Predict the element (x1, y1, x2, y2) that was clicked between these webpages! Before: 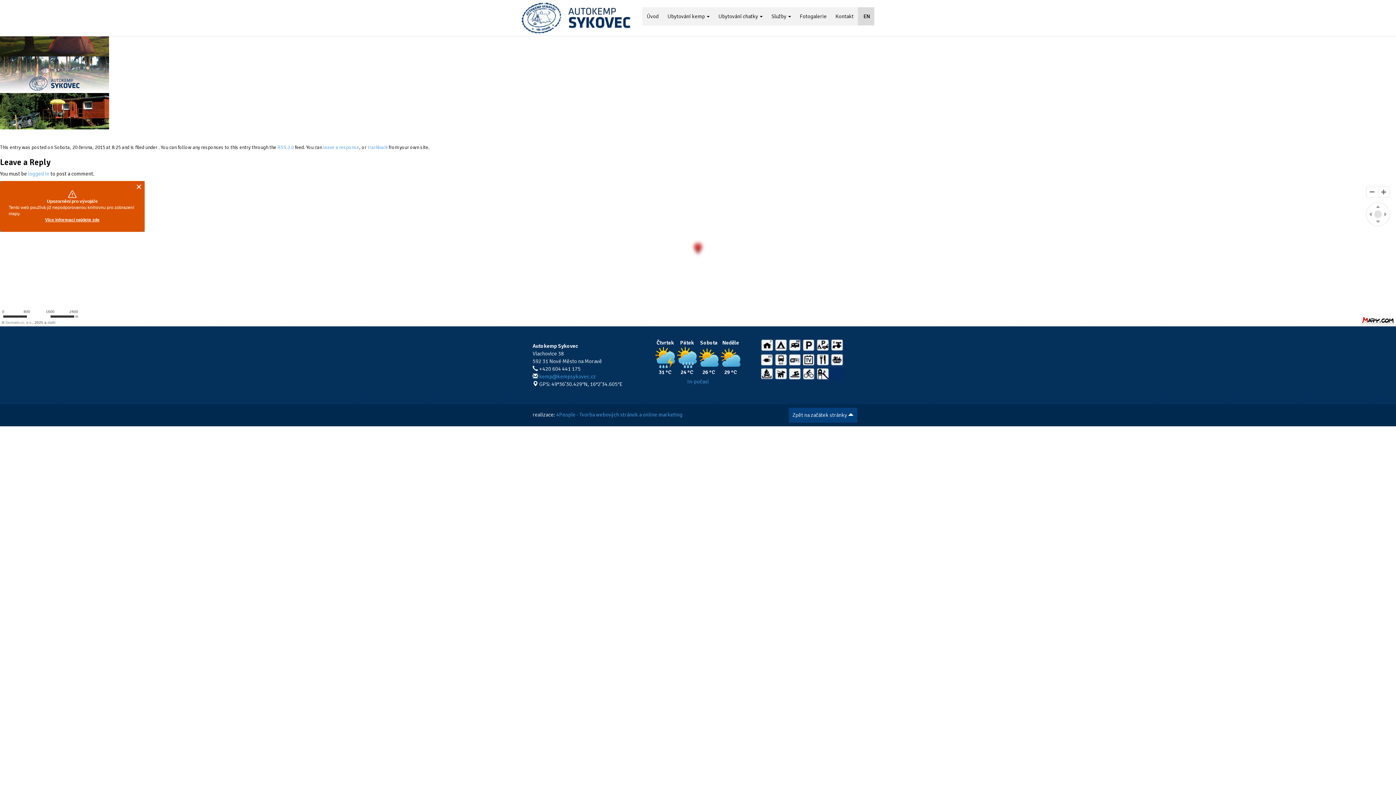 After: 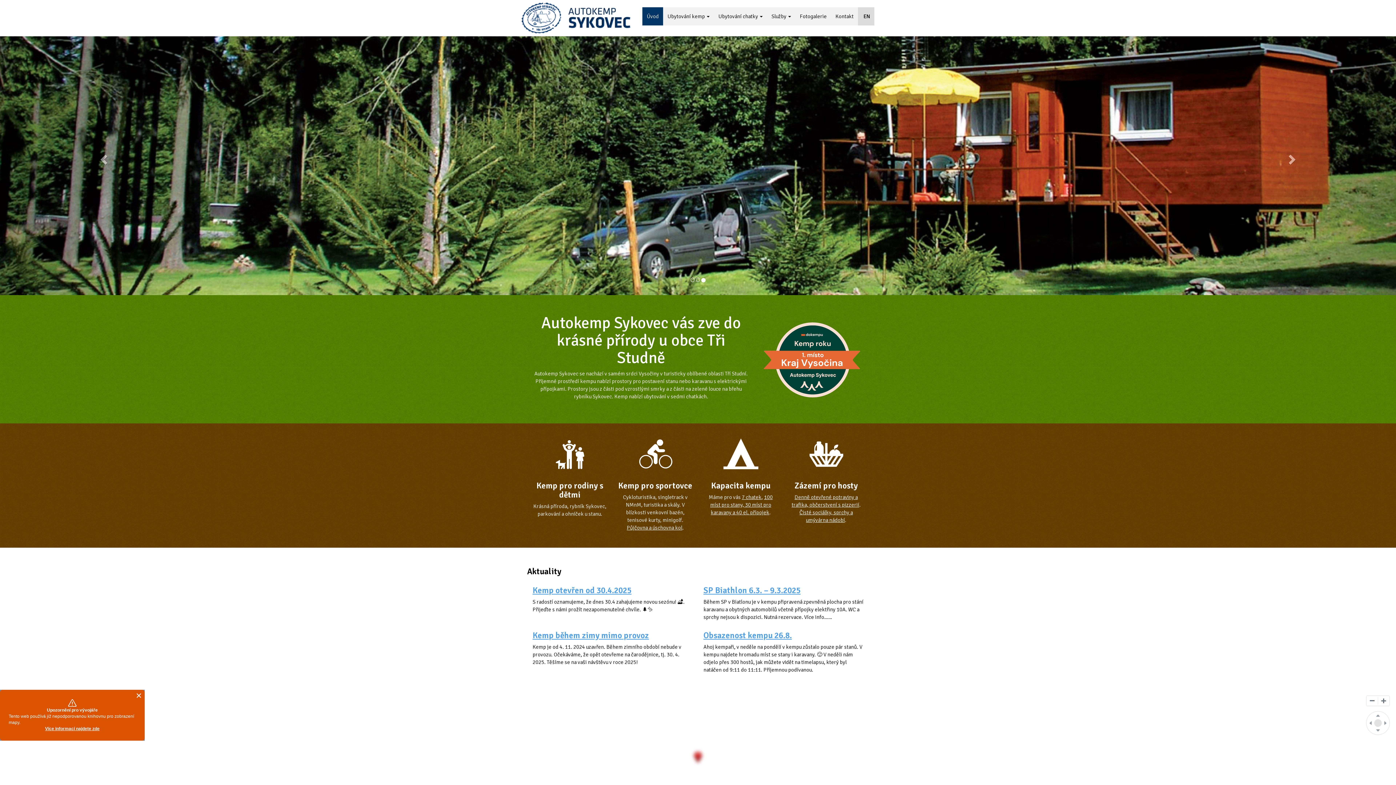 Action: label: Úvod bbox: (642, 7, 663, 25)